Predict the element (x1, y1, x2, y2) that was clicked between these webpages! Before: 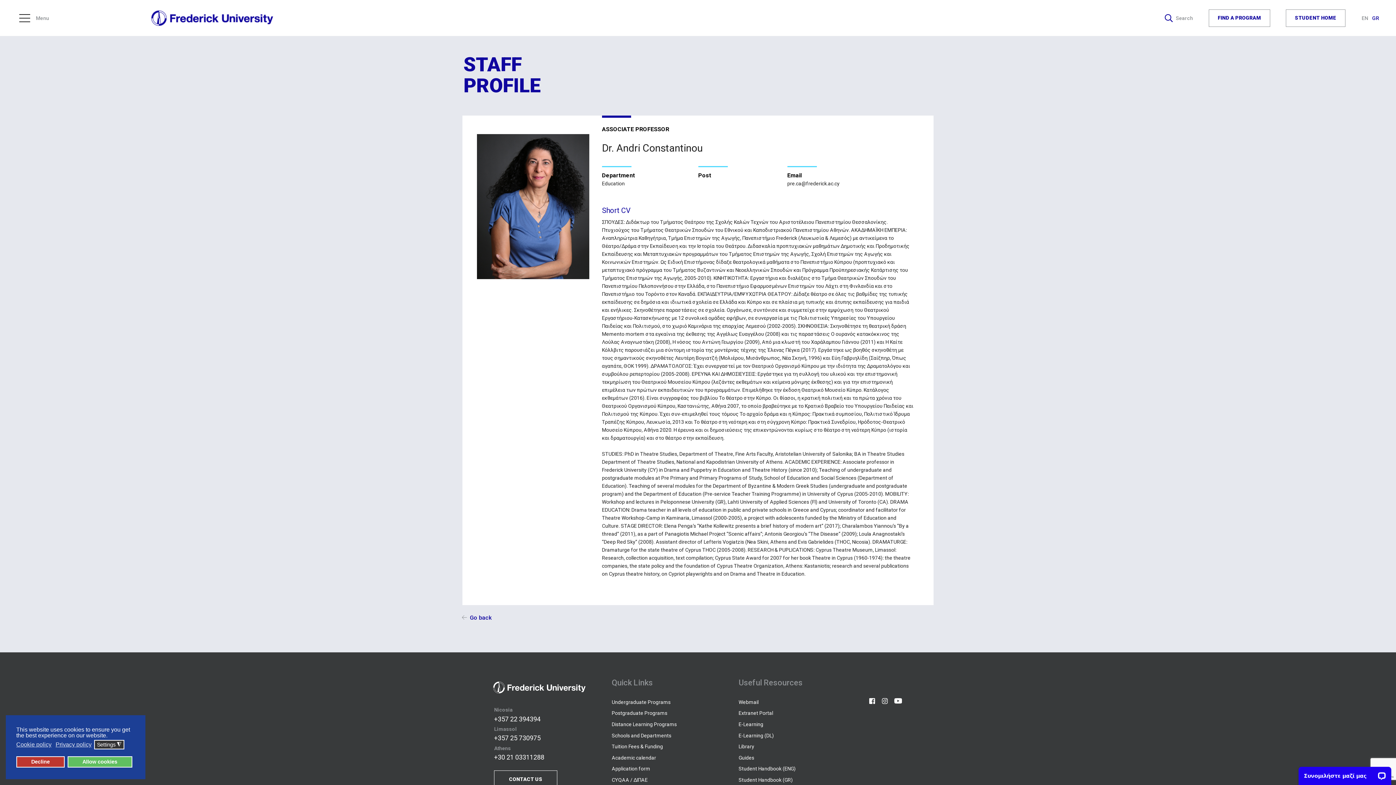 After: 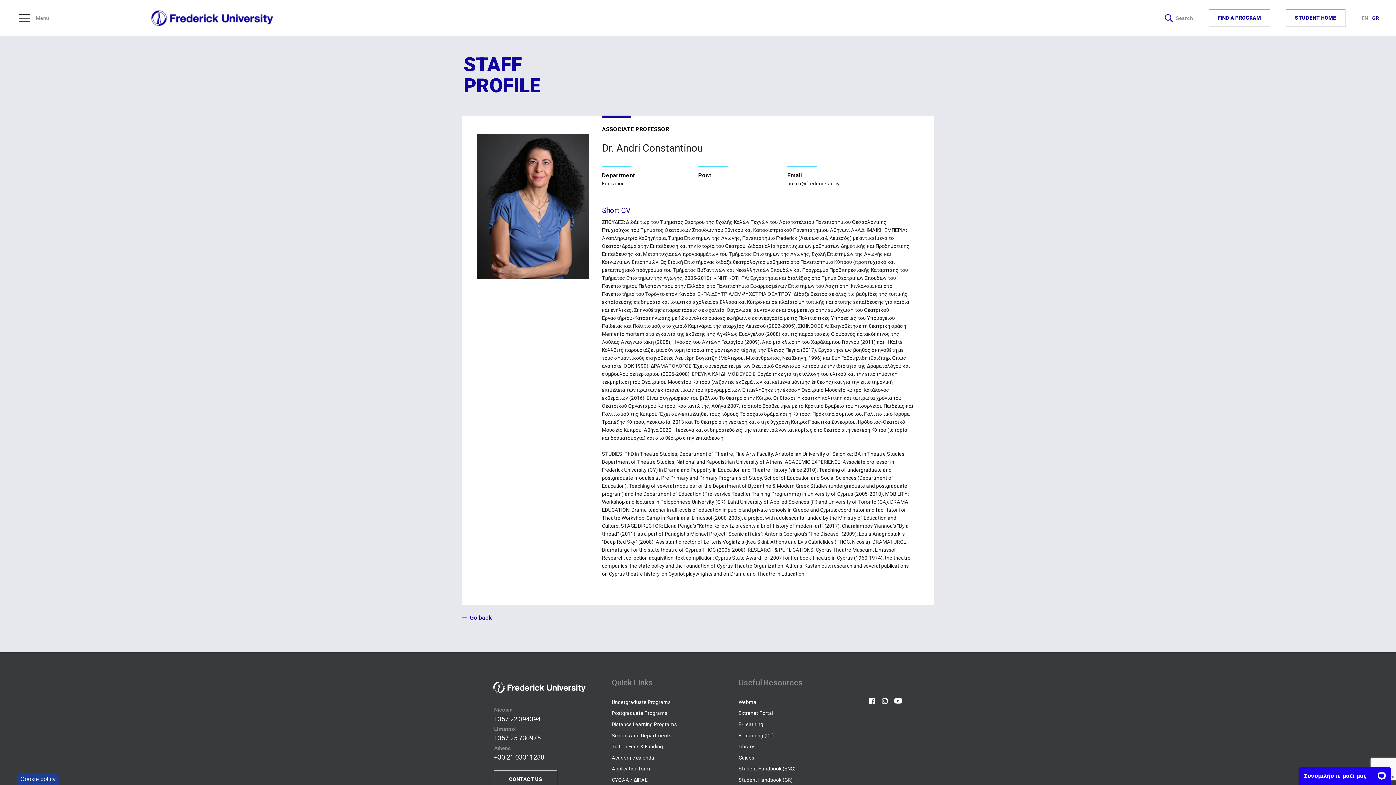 Action: bbox: (16, 756, 64, 768) label: deny cookies